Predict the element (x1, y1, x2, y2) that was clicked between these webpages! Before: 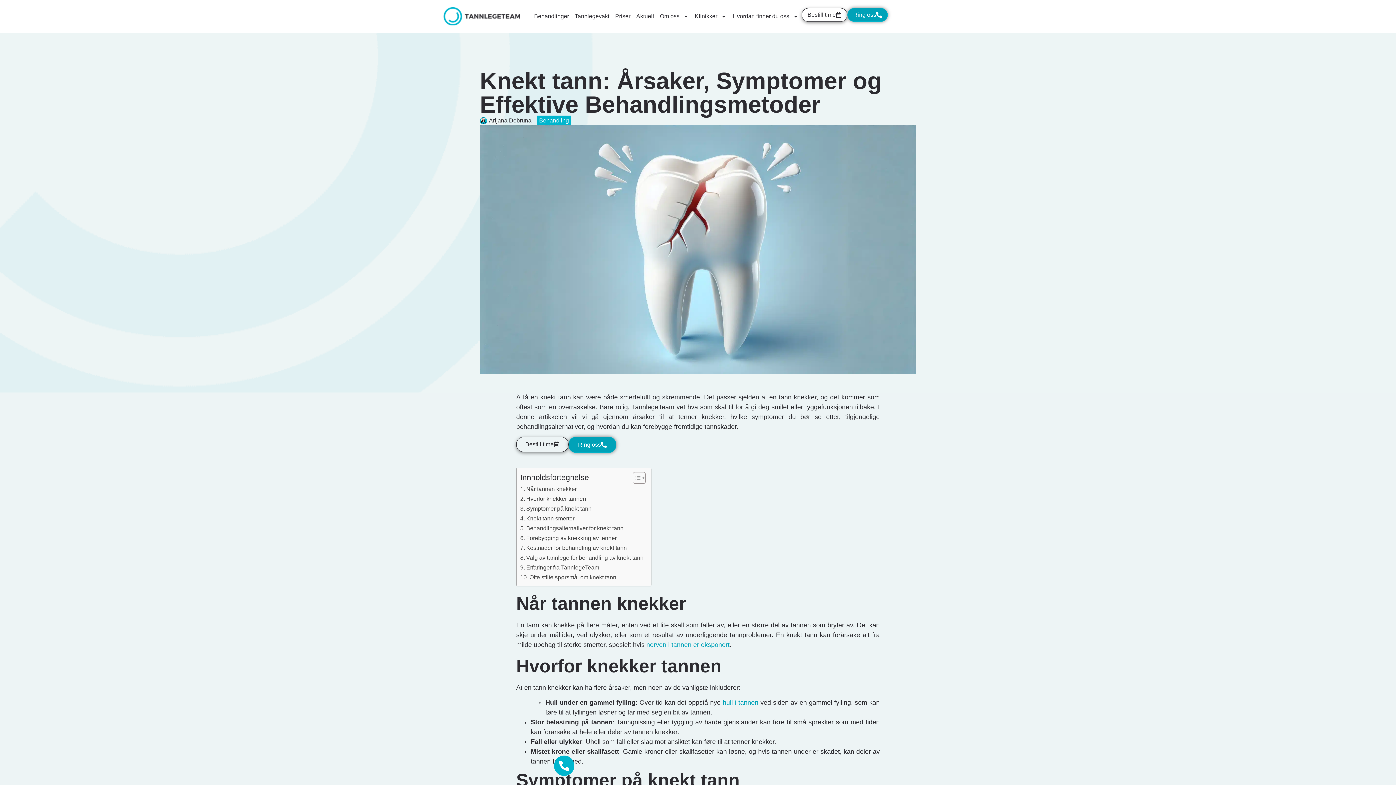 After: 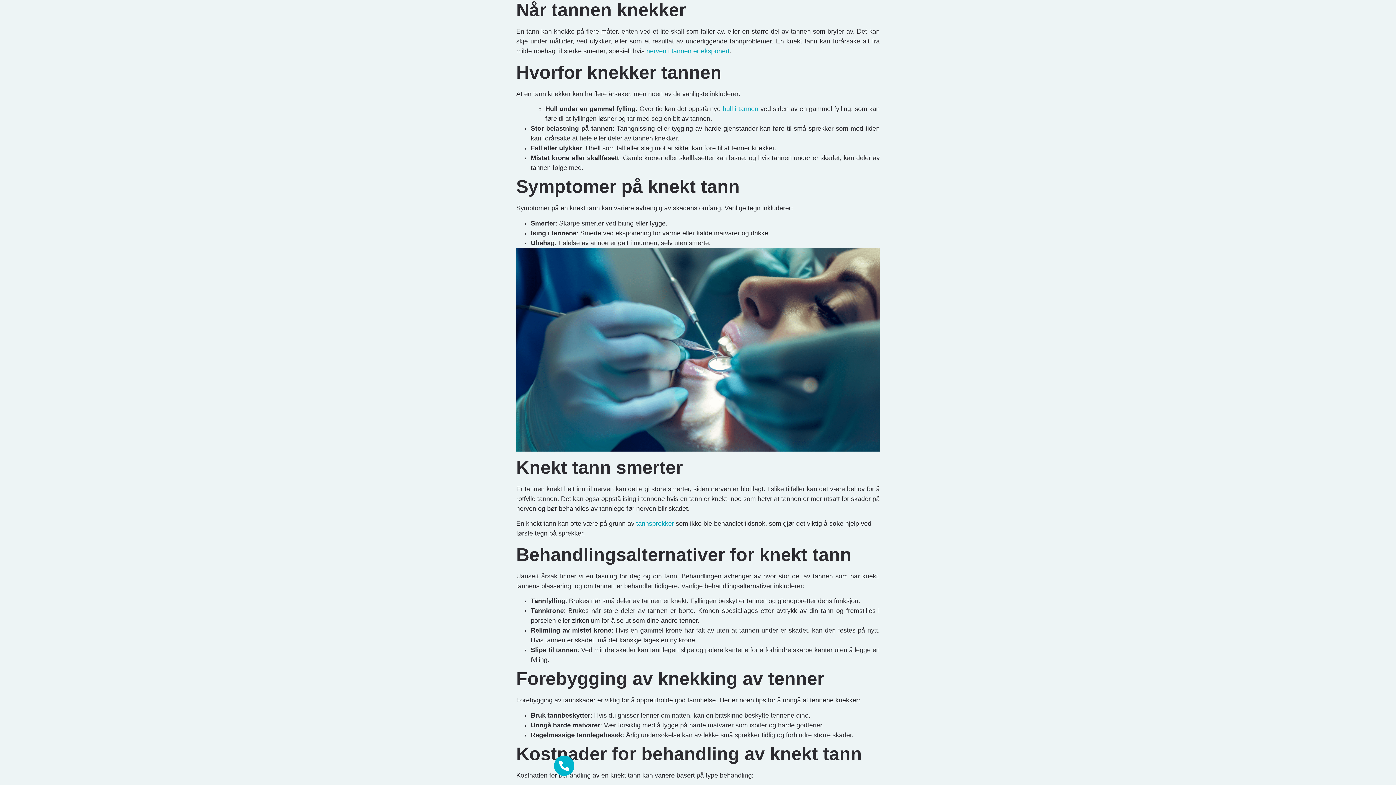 Action: label: Når tannen knekker bbox: (520, 484, 576, 493)